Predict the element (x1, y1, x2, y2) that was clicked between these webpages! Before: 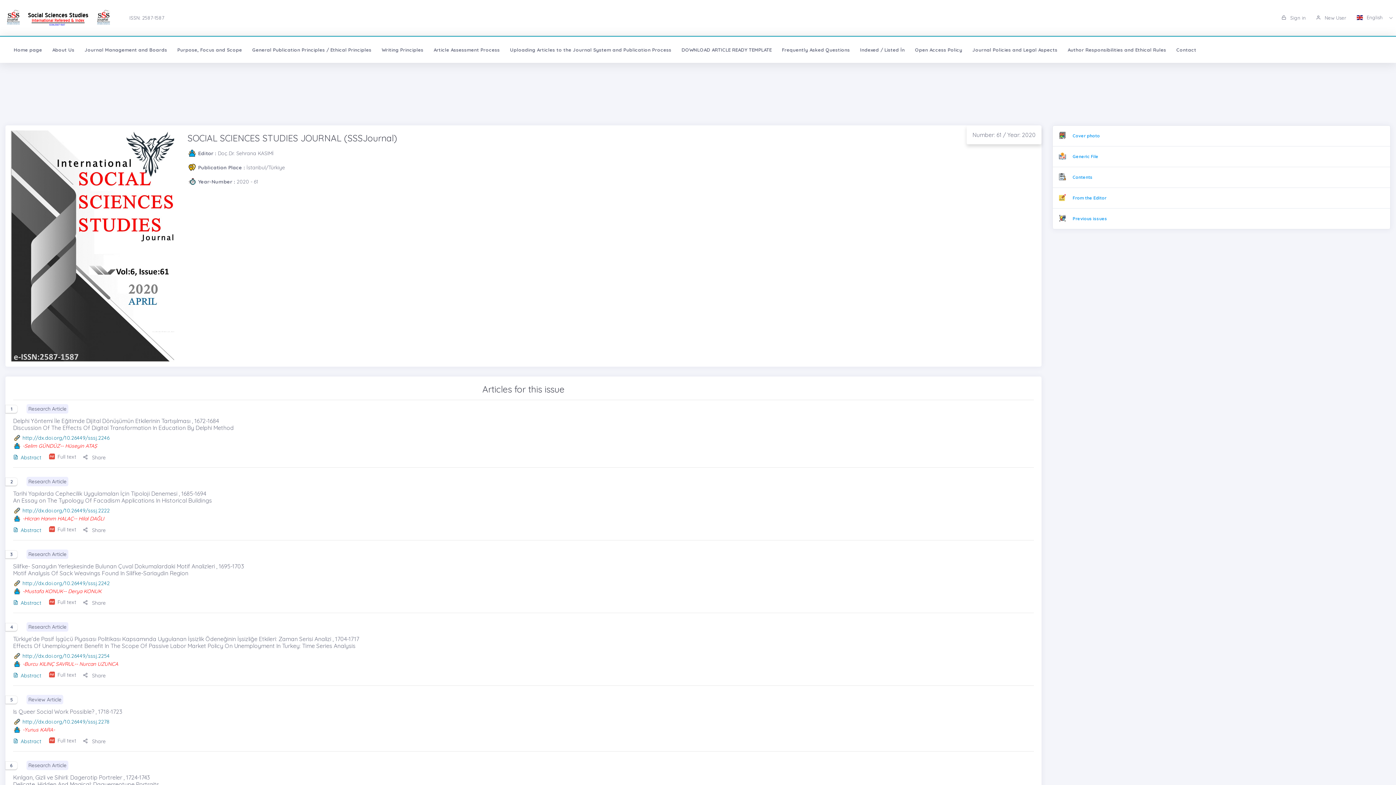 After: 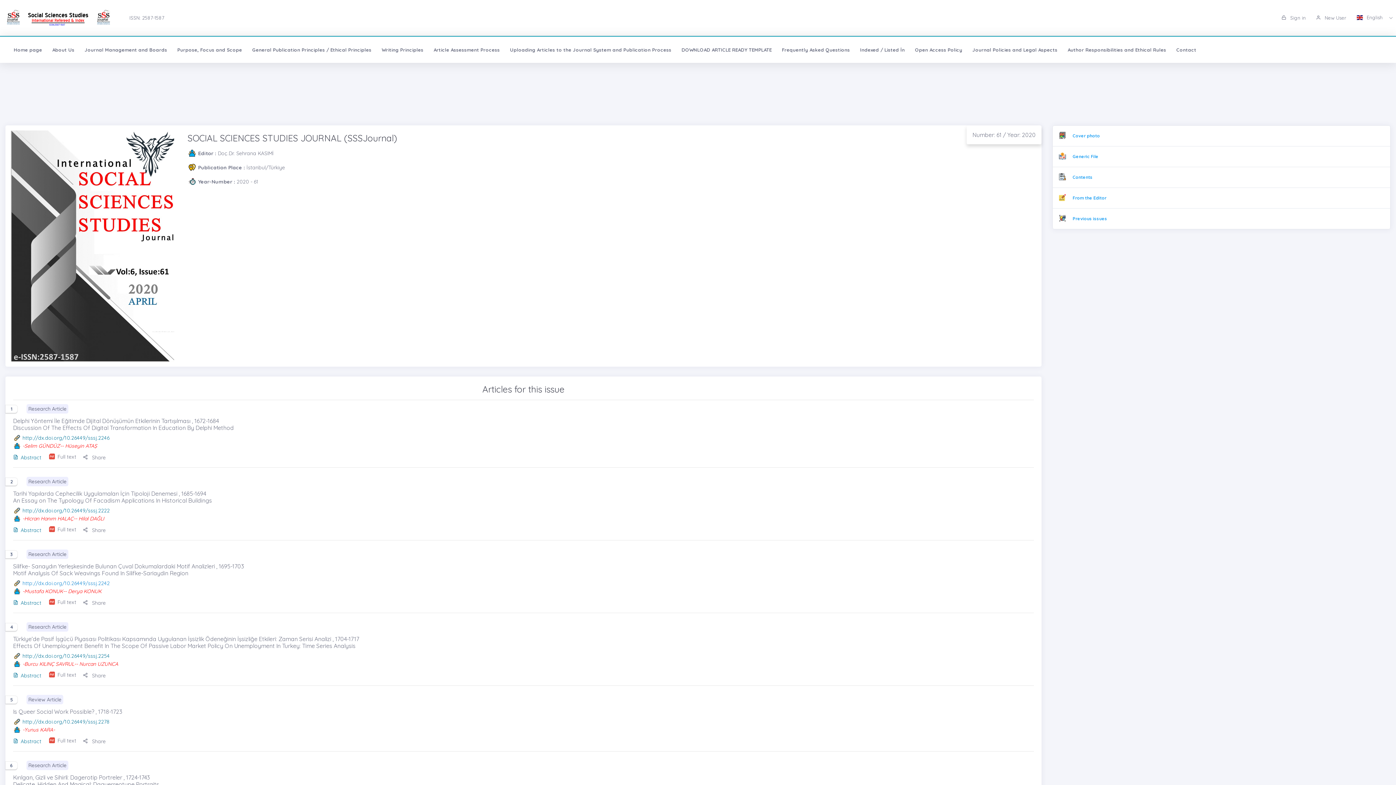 Action: label: http://dx.doi.org/10.26449/sssj.2242 bbox: (22, 580, 109, 586)